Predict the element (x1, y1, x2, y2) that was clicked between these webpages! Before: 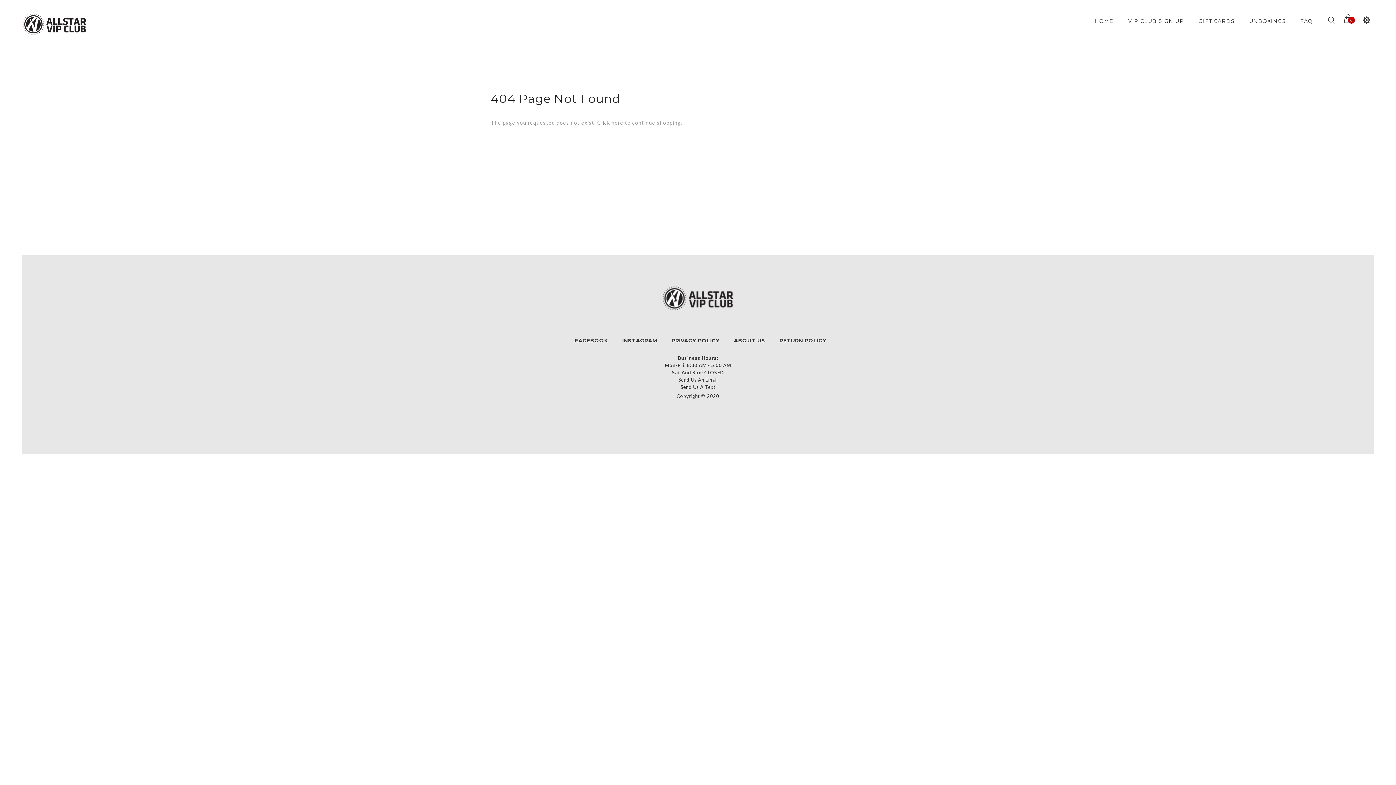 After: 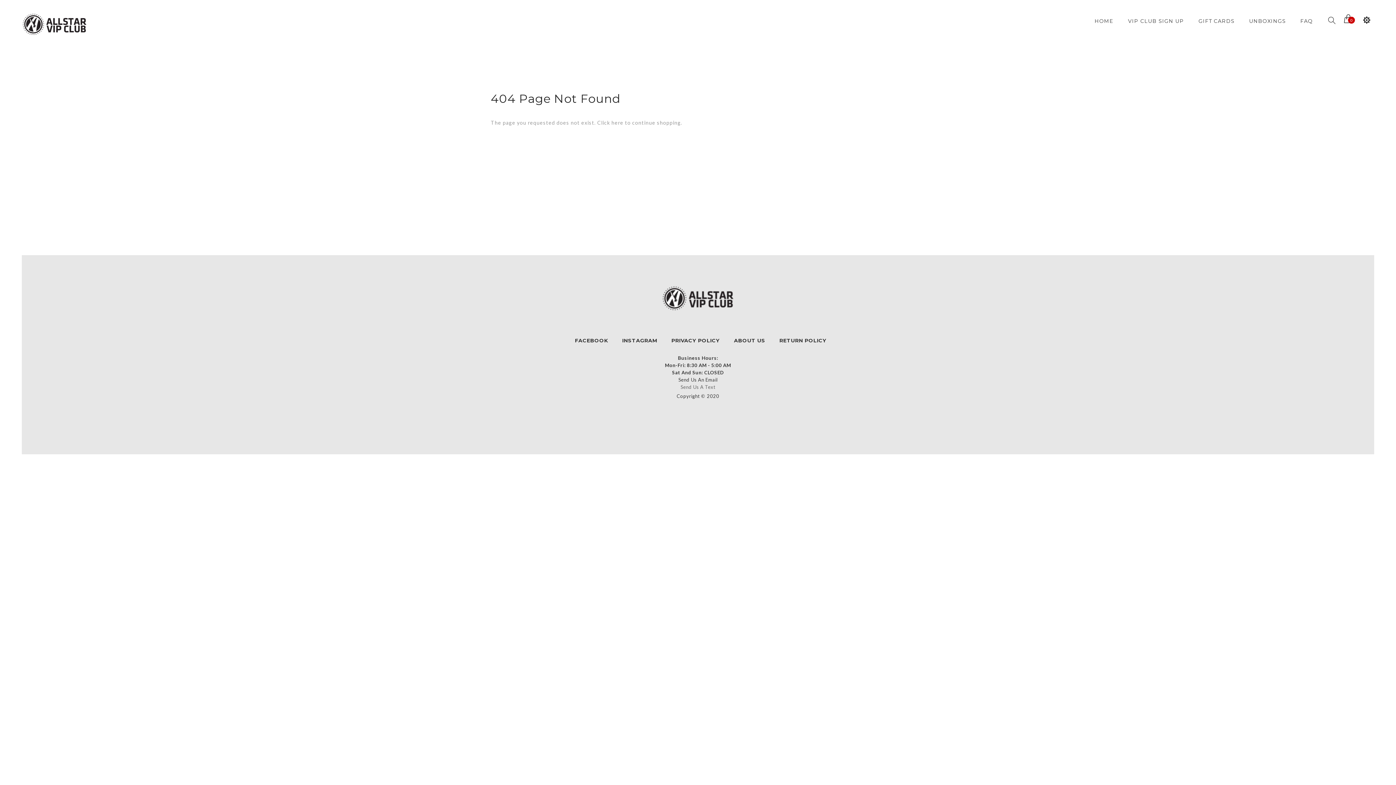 Action: label: Send Us A Text bbox: (680, 384, 715, 390)